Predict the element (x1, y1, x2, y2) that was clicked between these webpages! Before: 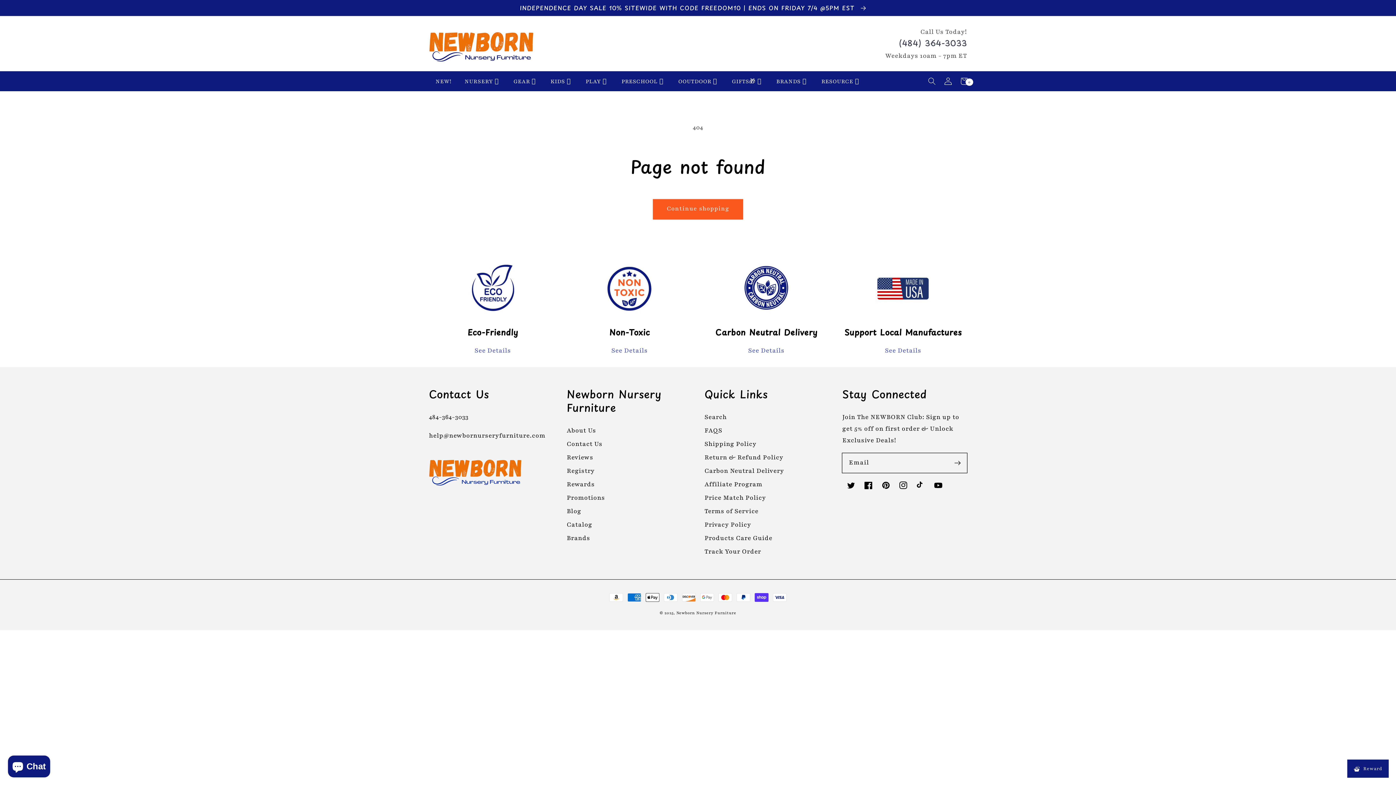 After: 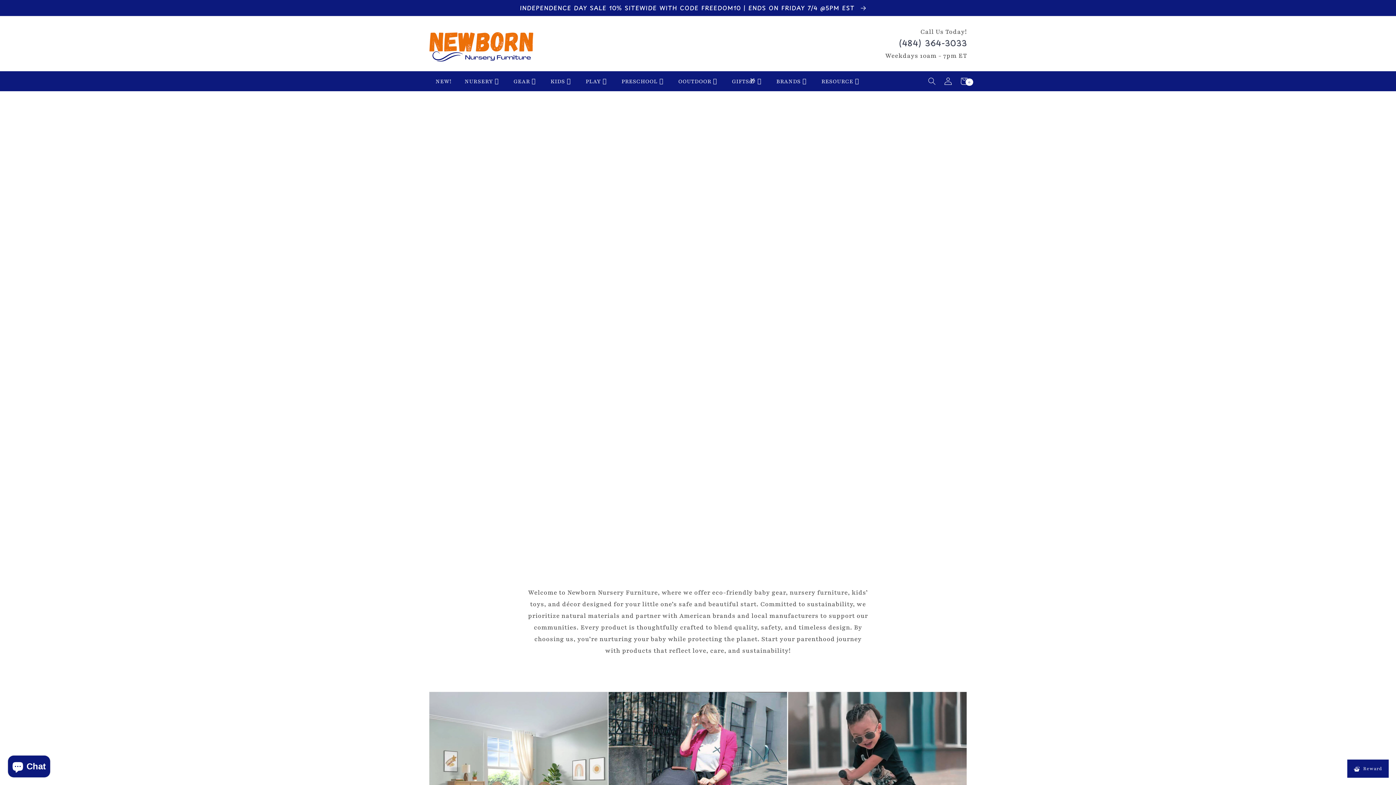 Action: bbox: (425, 20, 537, 66)